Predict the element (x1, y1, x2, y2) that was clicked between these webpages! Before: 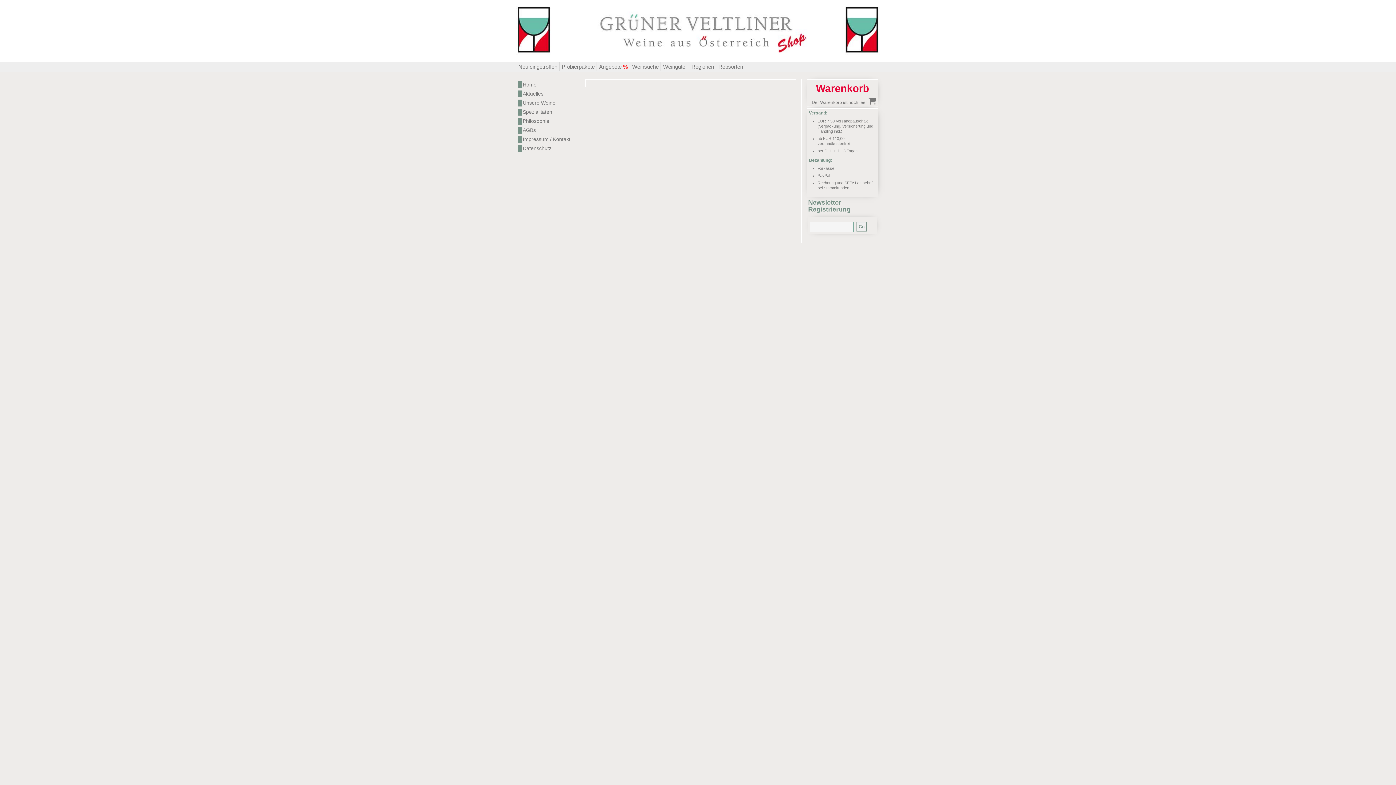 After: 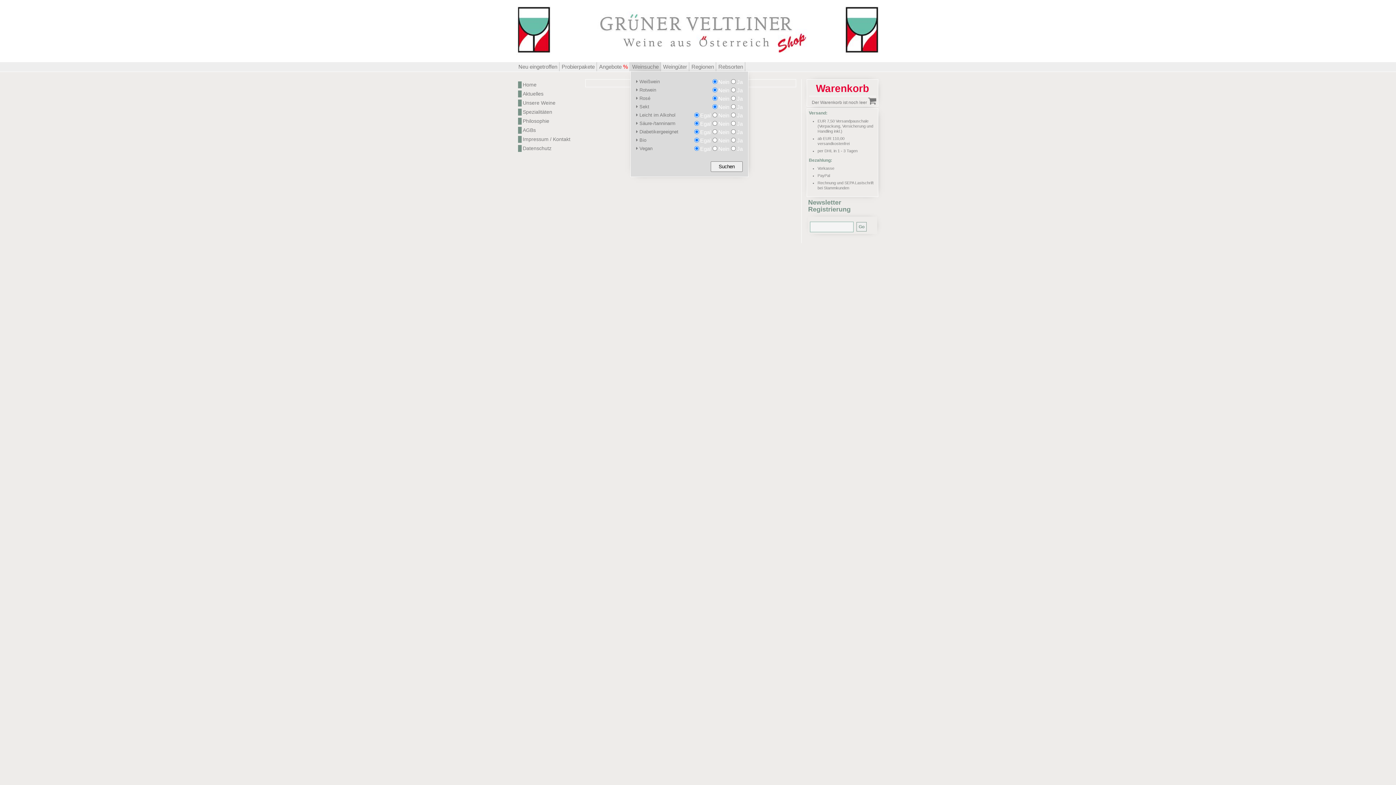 Action: bbox: (630, 62, 660, 71) label: Weinsuche